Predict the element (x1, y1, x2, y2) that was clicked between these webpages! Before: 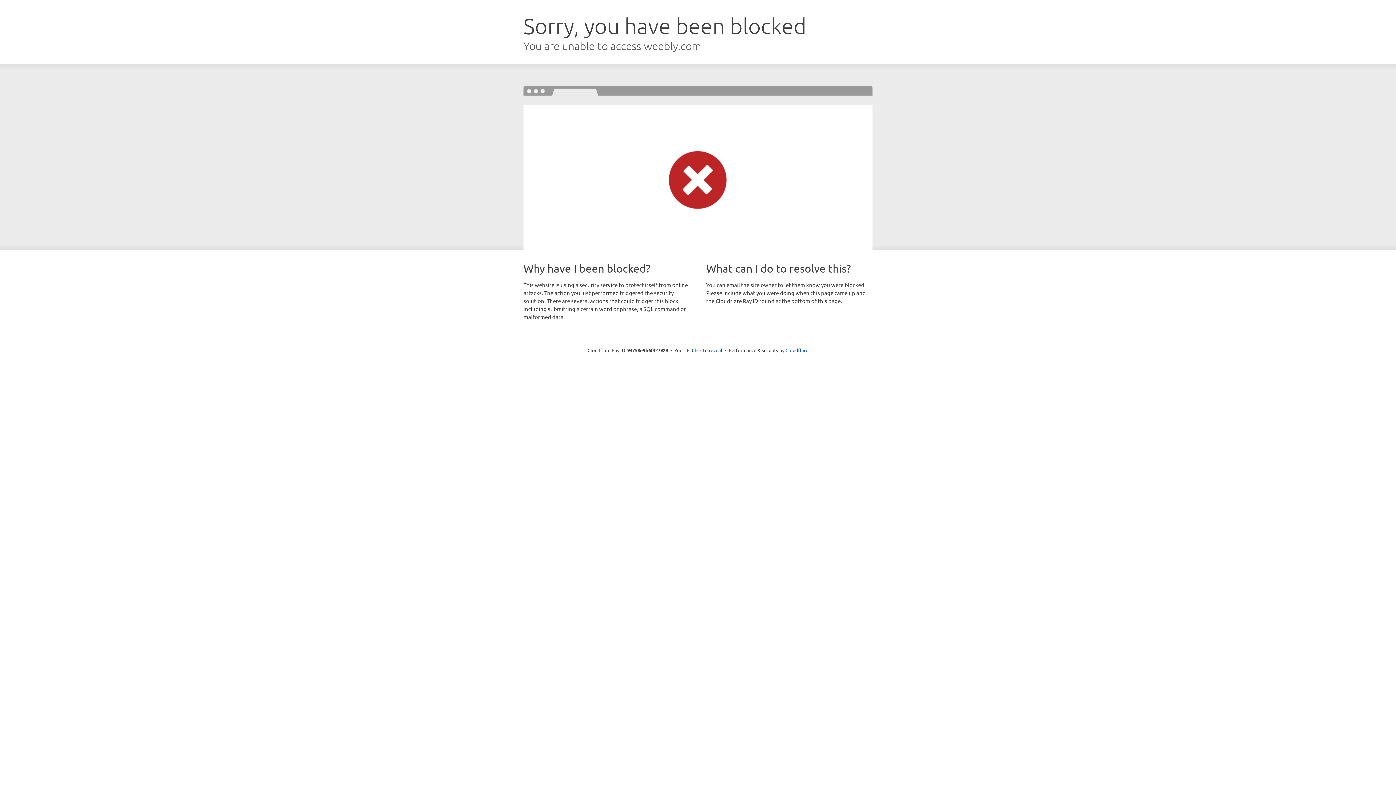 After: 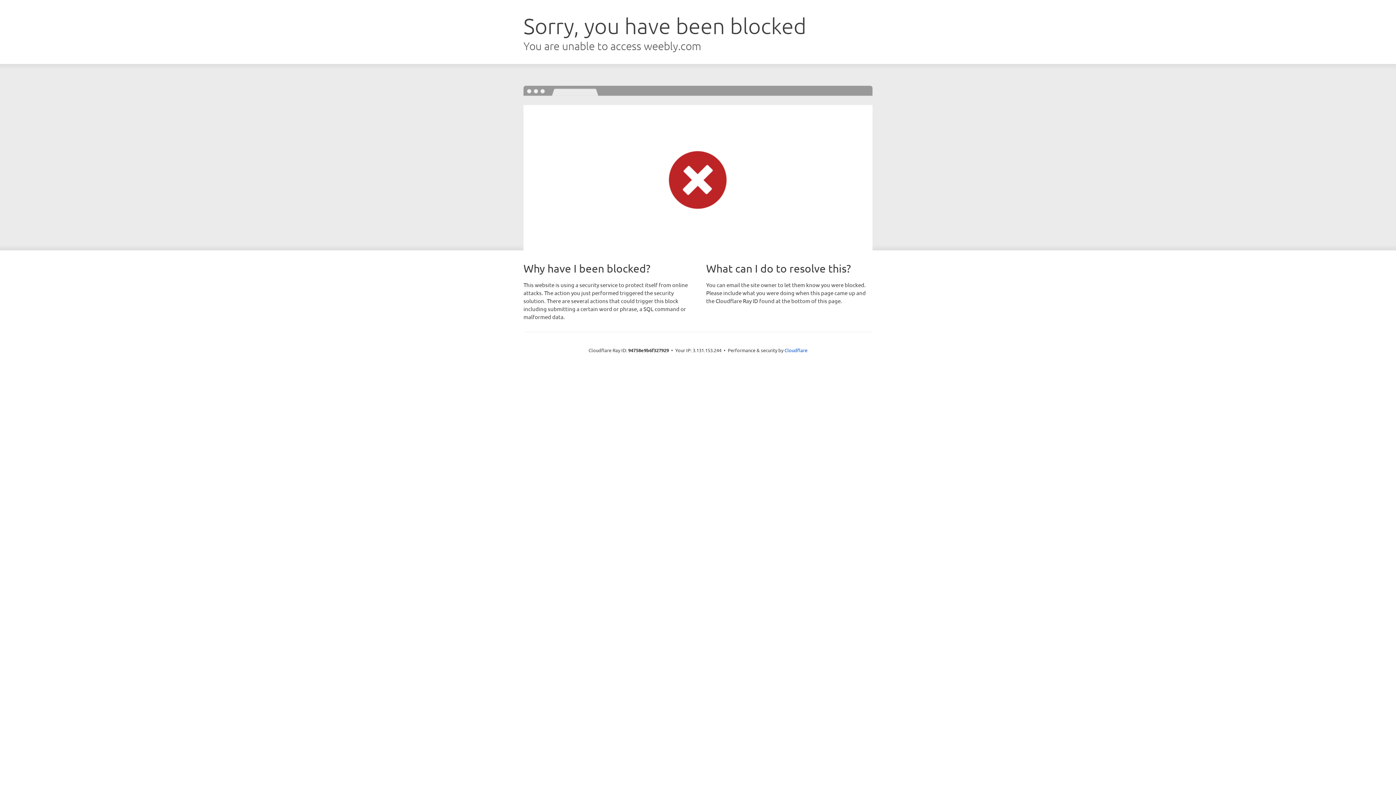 Action: bbox: (692, 346, 722, 353) label: Click to reveal